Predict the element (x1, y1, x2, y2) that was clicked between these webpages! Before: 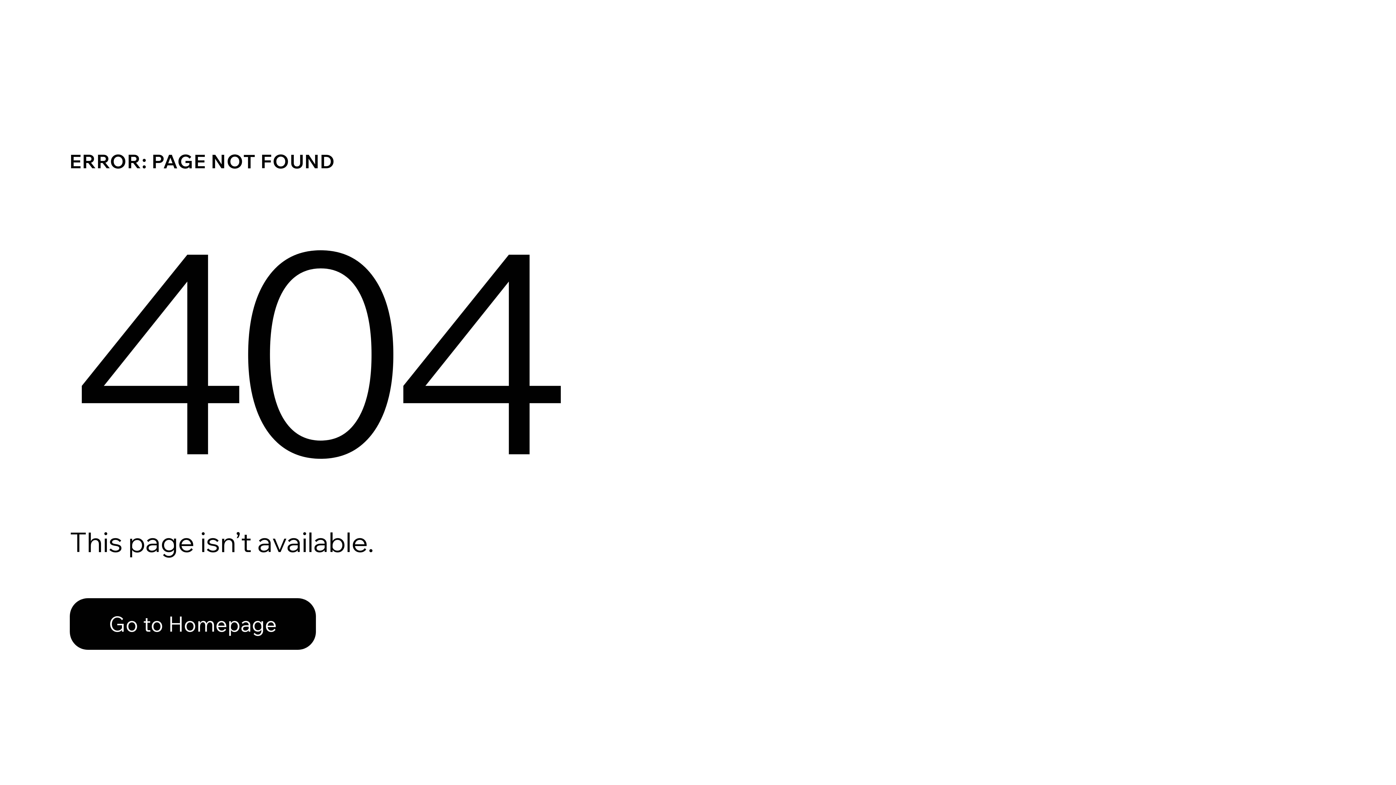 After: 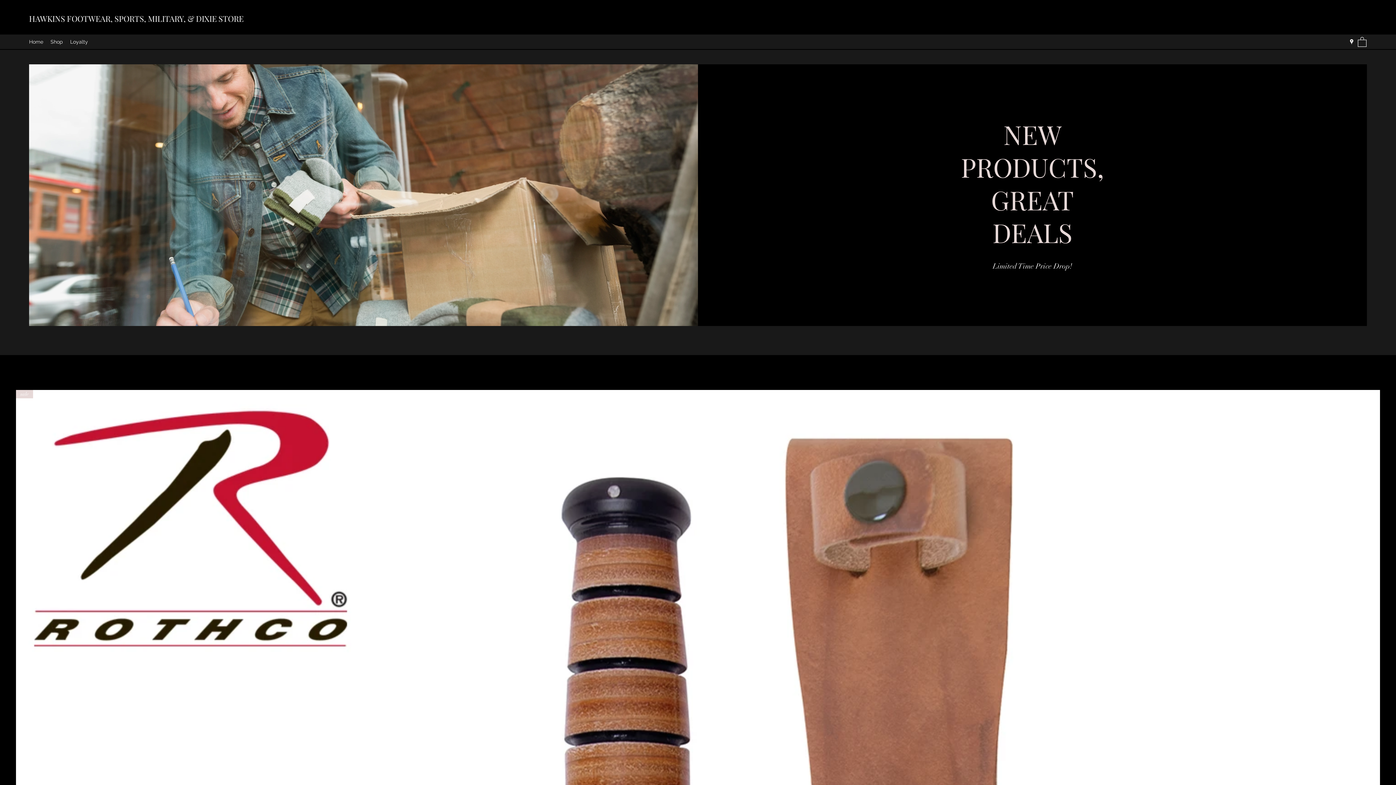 Action: label: Go to Homepage bbox: (69, 598, 316, 650)